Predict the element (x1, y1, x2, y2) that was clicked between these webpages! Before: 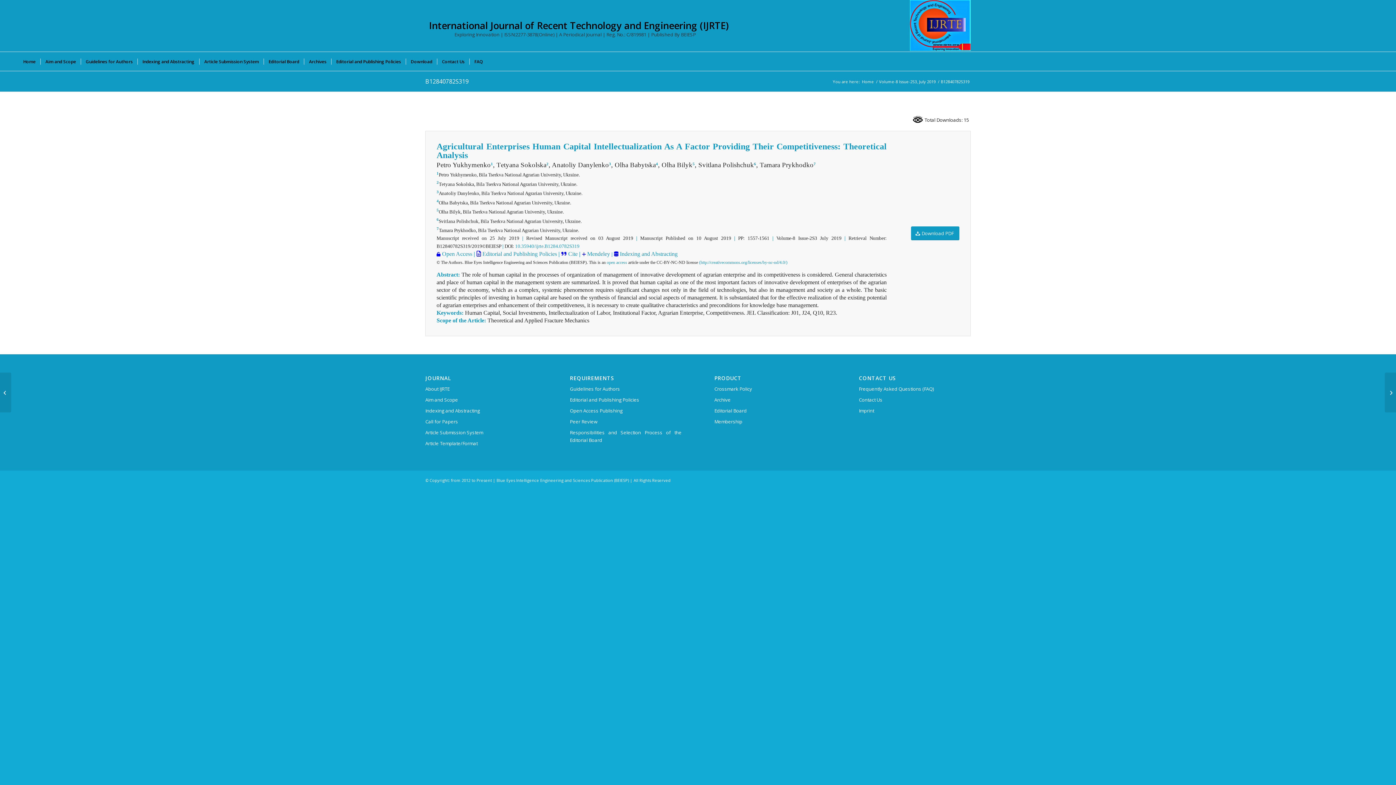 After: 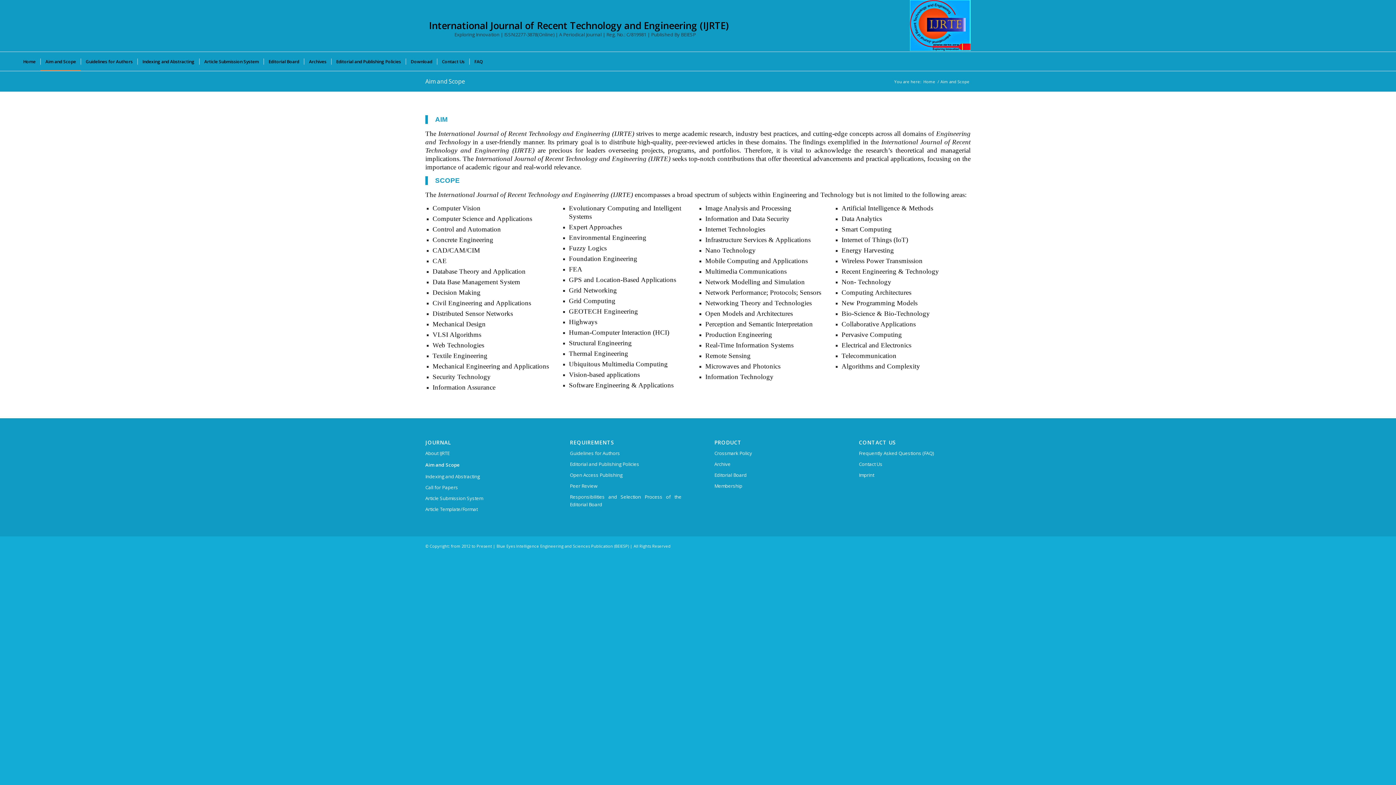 Action: bbox: (40, 52, 80, 70) label: Aim and Scope